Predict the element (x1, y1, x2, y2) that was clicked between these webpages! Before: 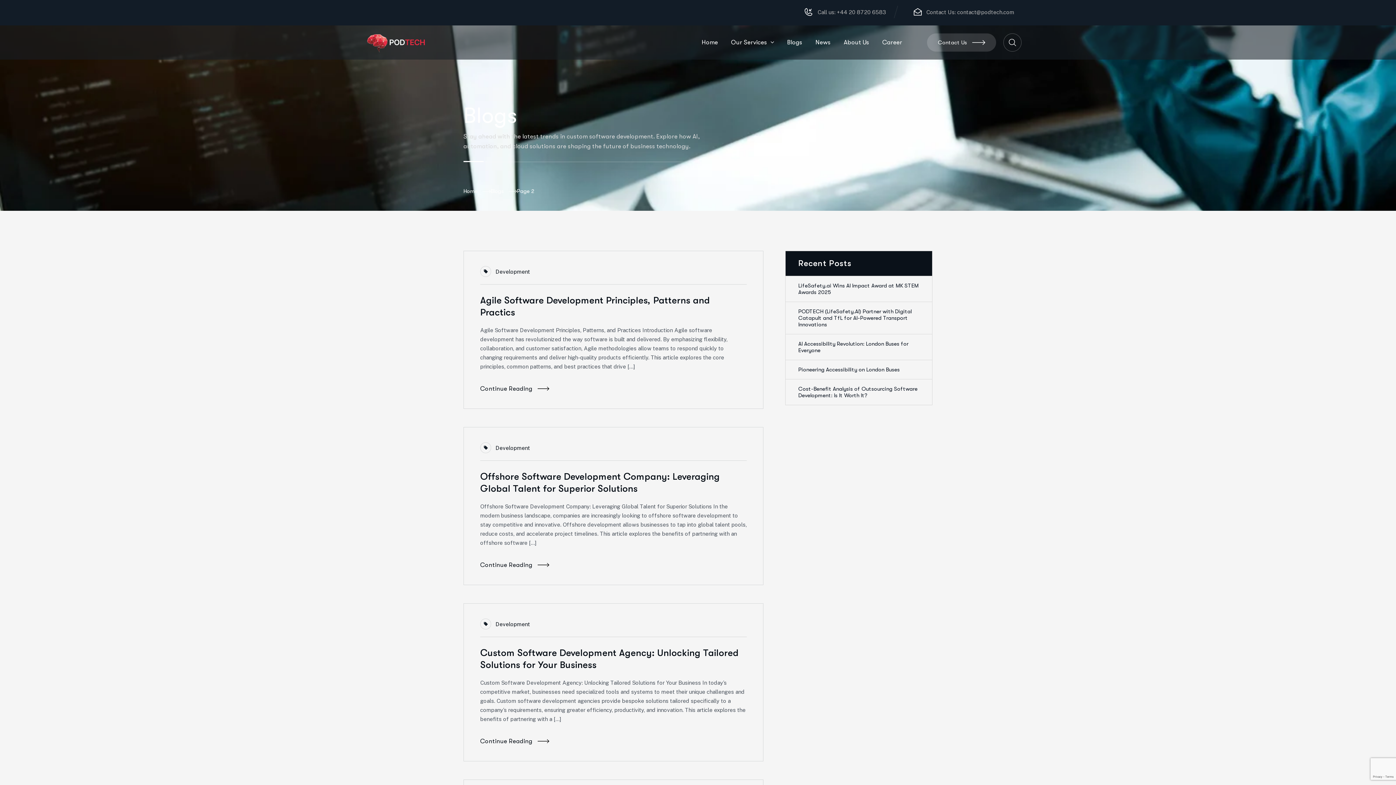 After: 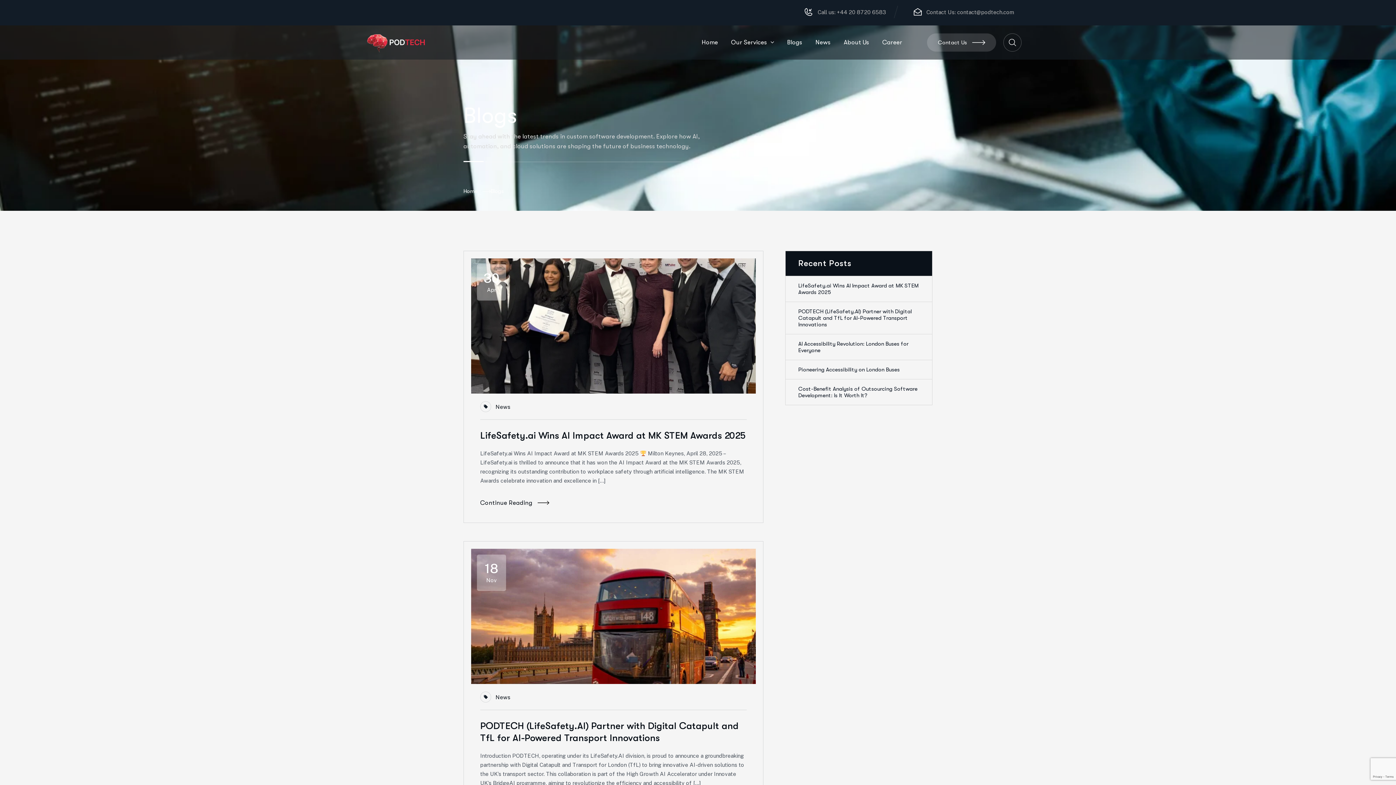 Action: bbox: (787, 26, 802, 58) label: Blogs